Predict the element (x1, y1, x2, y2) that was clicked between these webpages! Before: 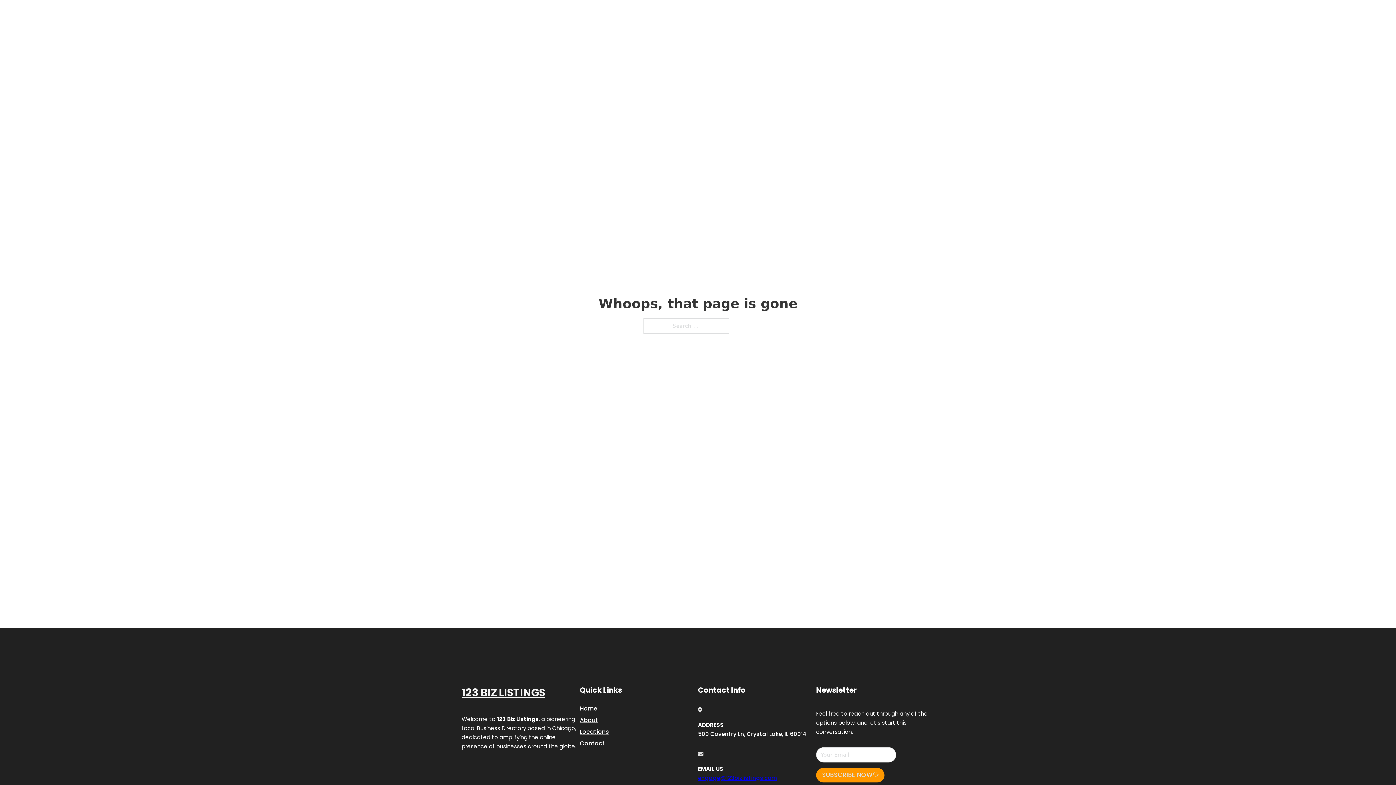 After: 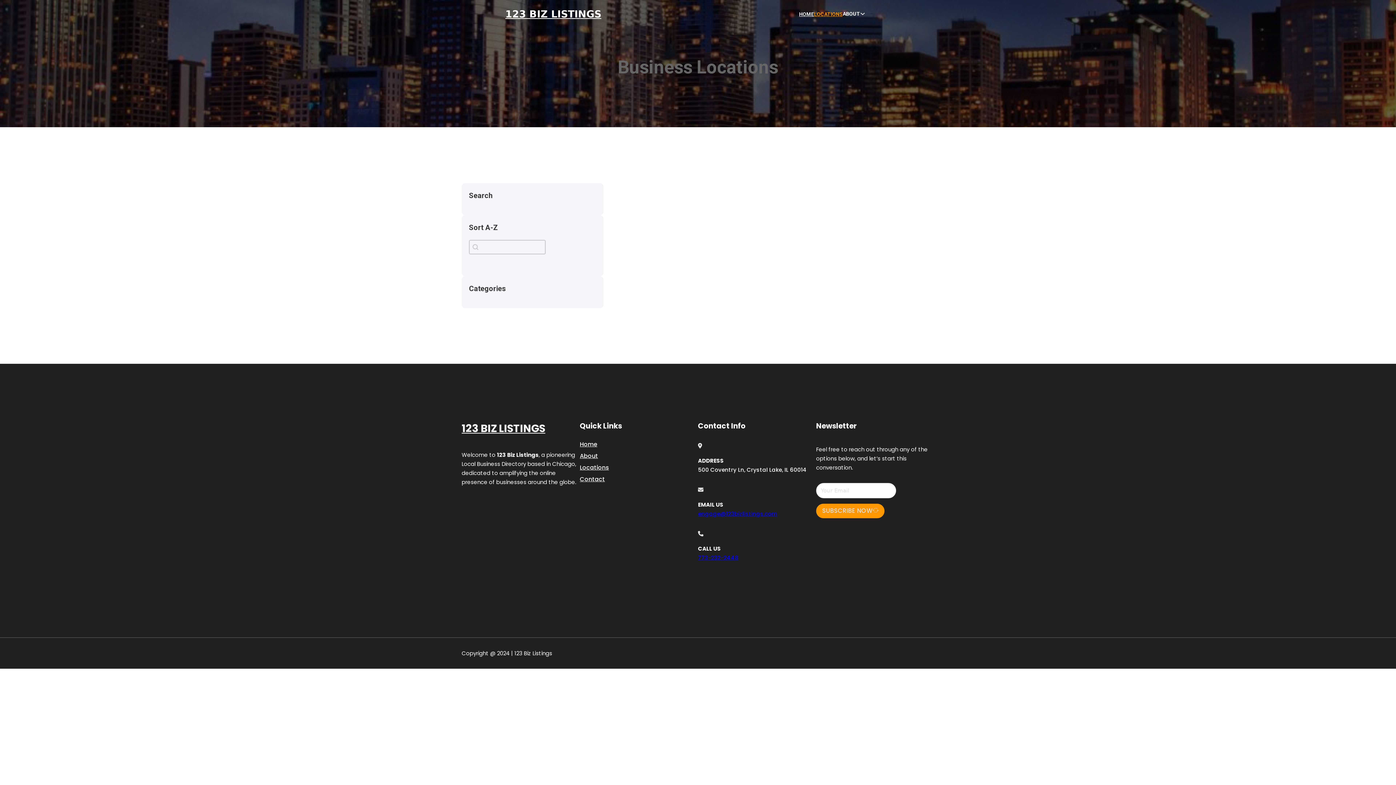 Action: bbox: (580, 727, 609, 736) label: Locations